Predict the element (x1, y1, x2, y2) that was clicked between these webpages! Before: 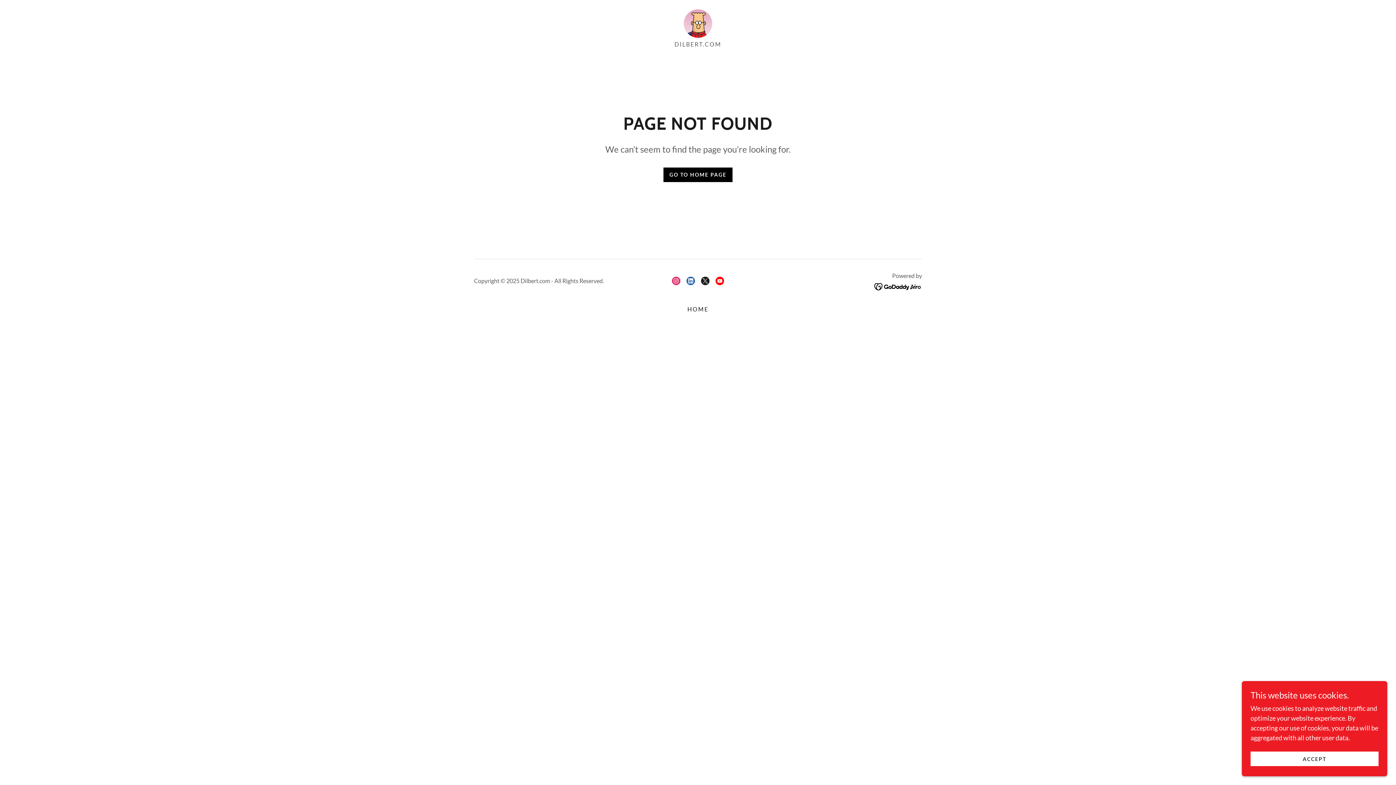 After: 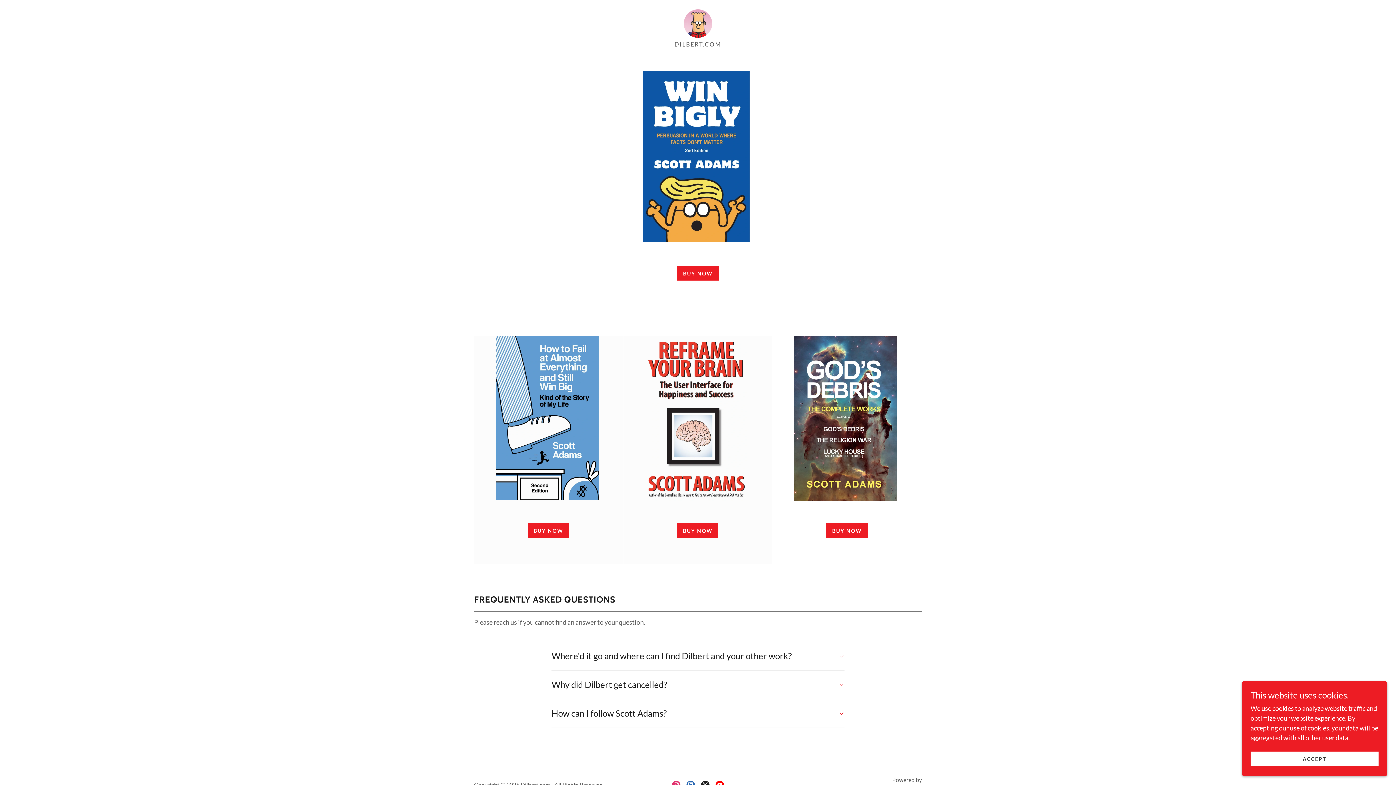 Action: bbox: (684, 302, 711, 315) label: HOME